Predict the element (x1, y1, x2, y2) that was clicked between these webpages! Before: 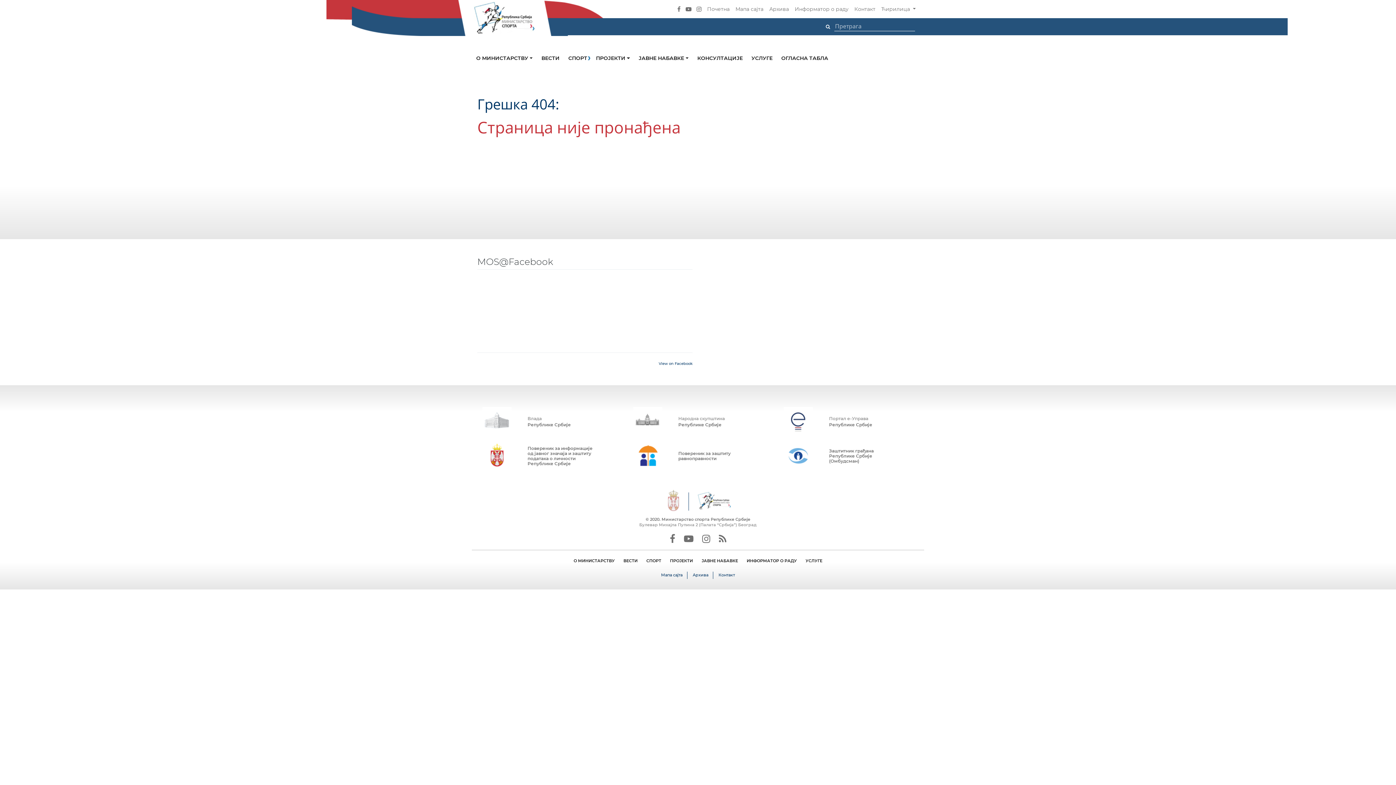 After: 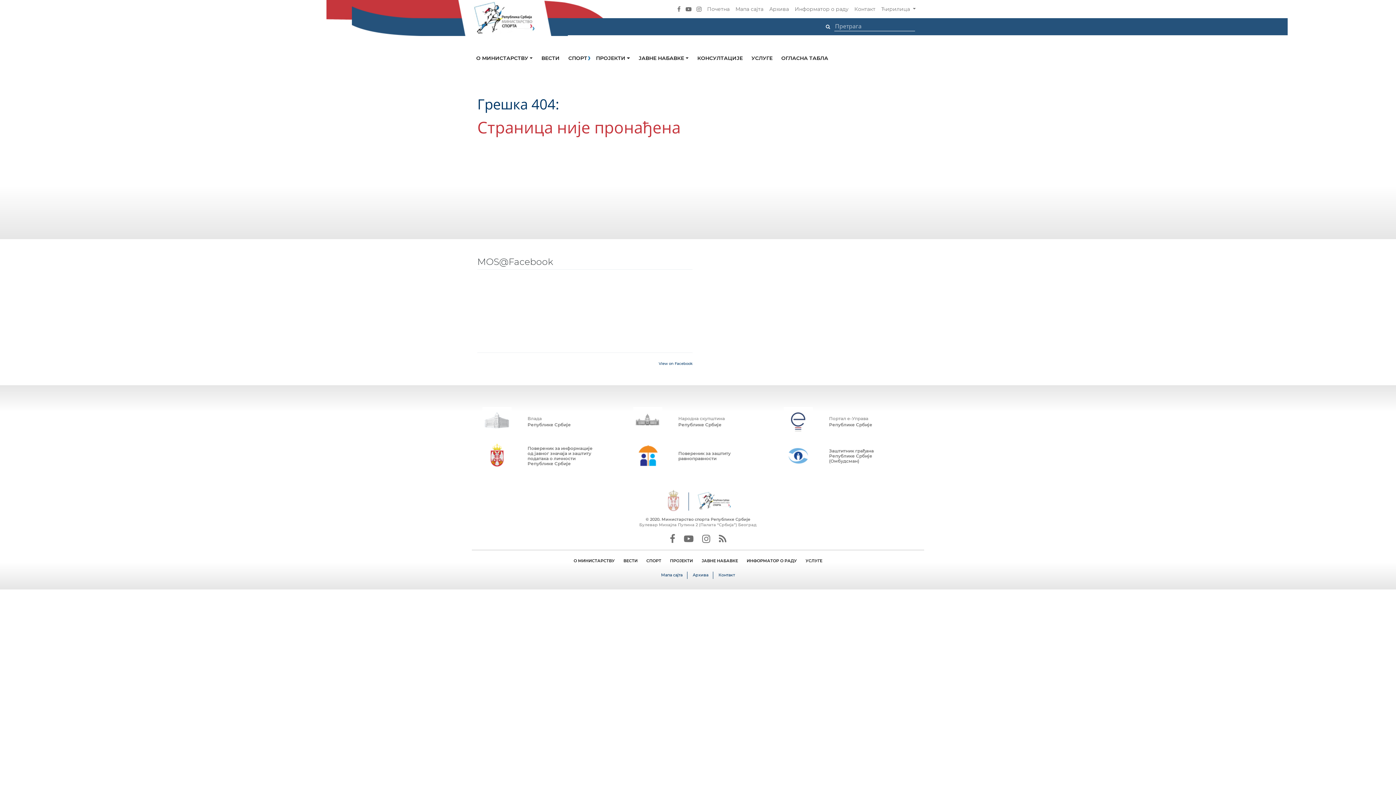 Action: label: Народна скупштина

Републике Србије bbox: (628, 407, 768, 436)